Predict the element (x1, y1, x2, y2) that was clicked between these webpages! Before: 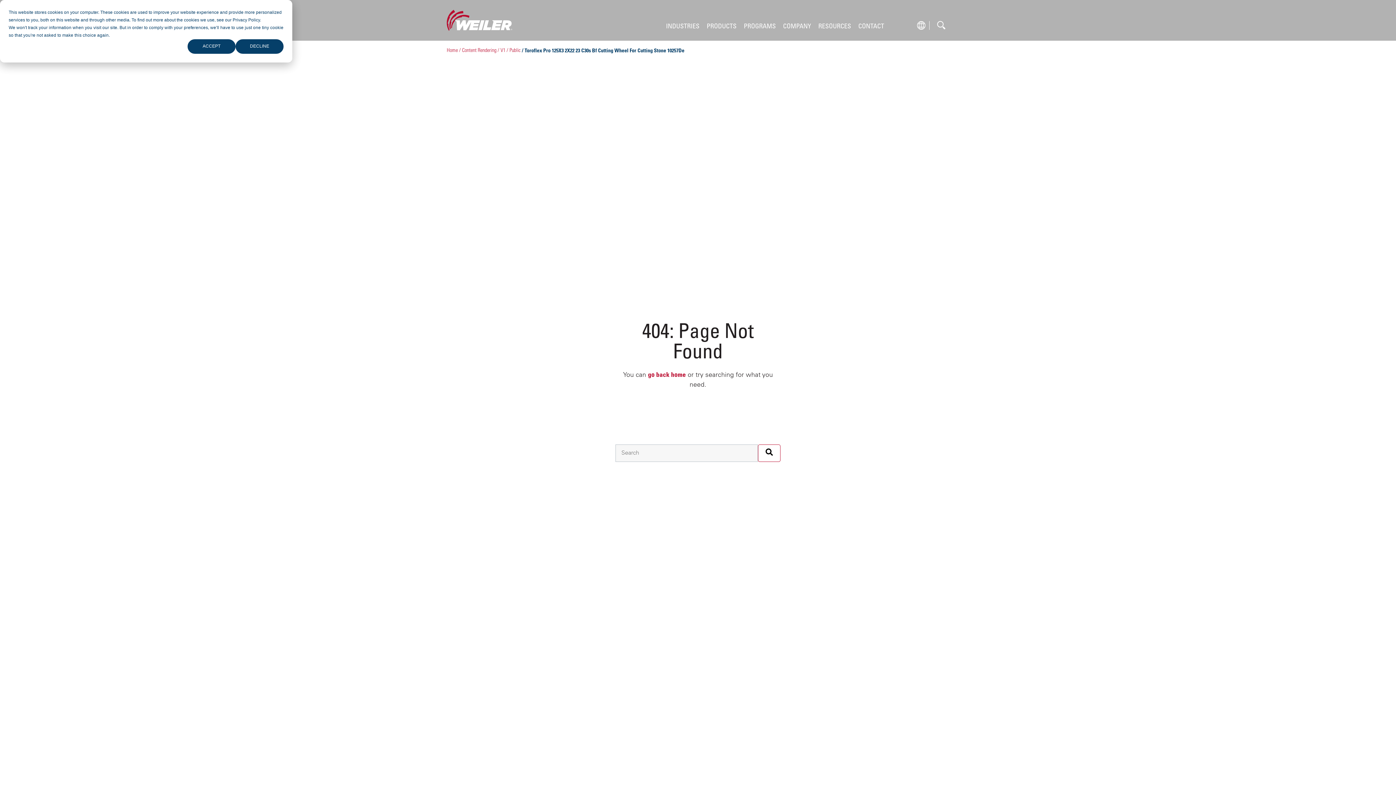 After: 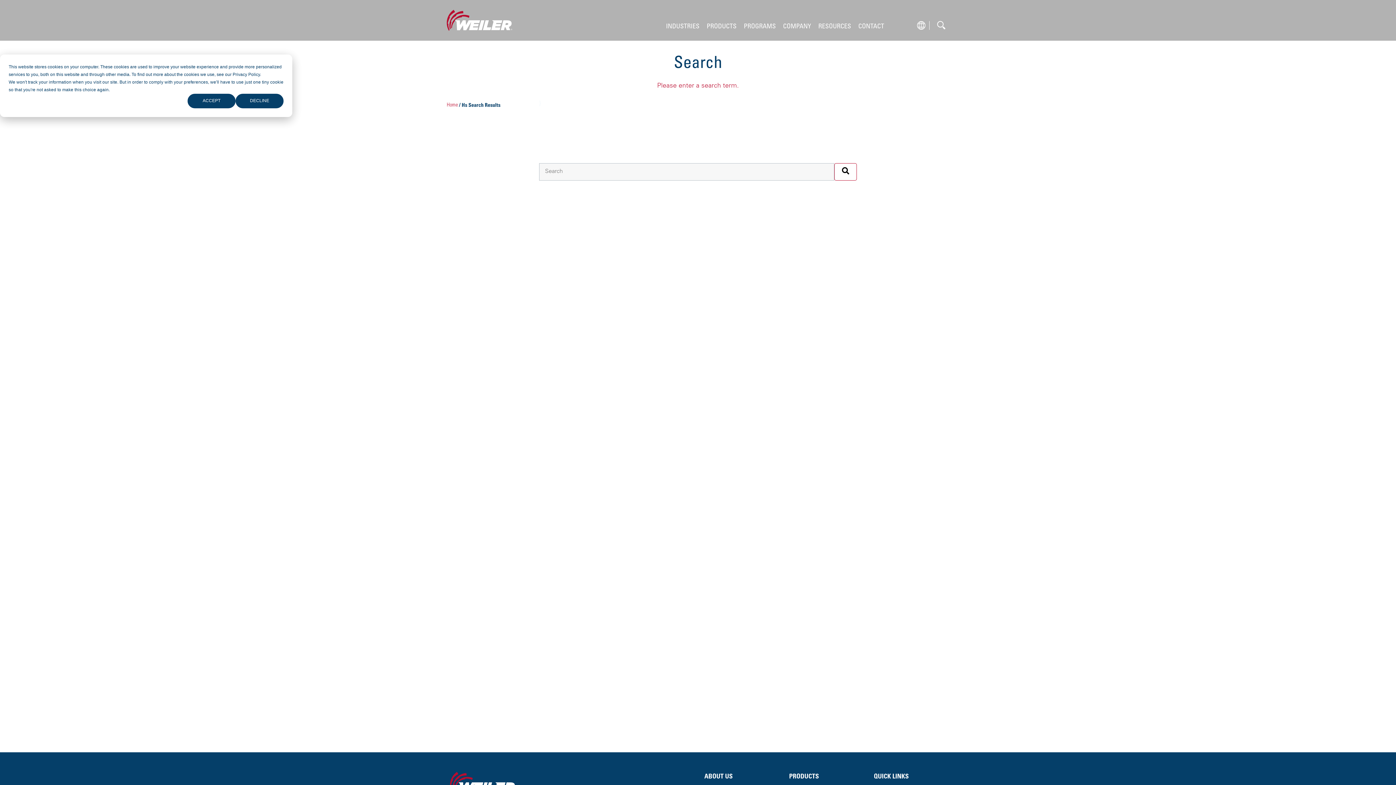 Action: bbox: (758, 444, 780, 462) label: Search